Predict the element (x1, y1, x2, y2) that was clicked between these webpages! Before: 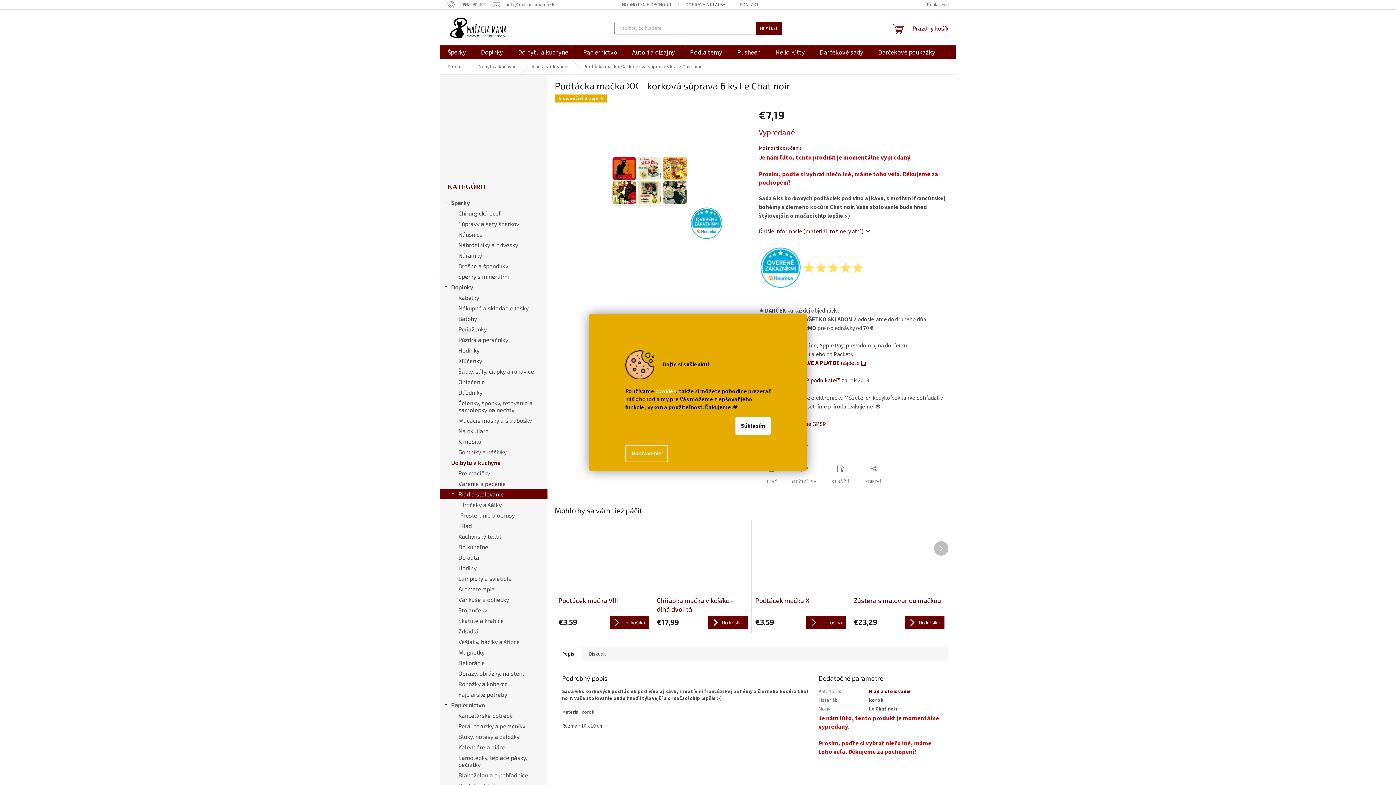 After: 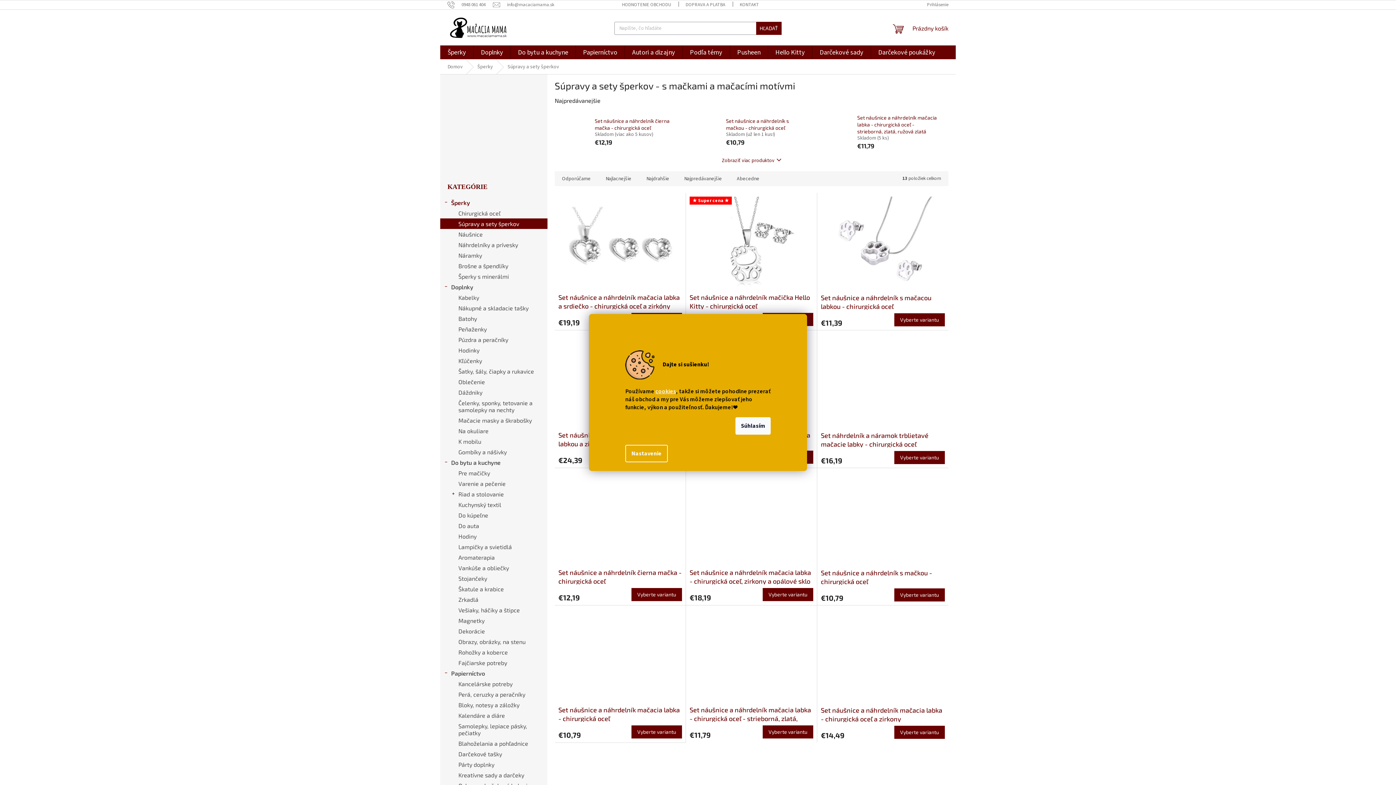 Action: label: Súpravy a sety šperkov bbox: (440, 218, 547, 229)